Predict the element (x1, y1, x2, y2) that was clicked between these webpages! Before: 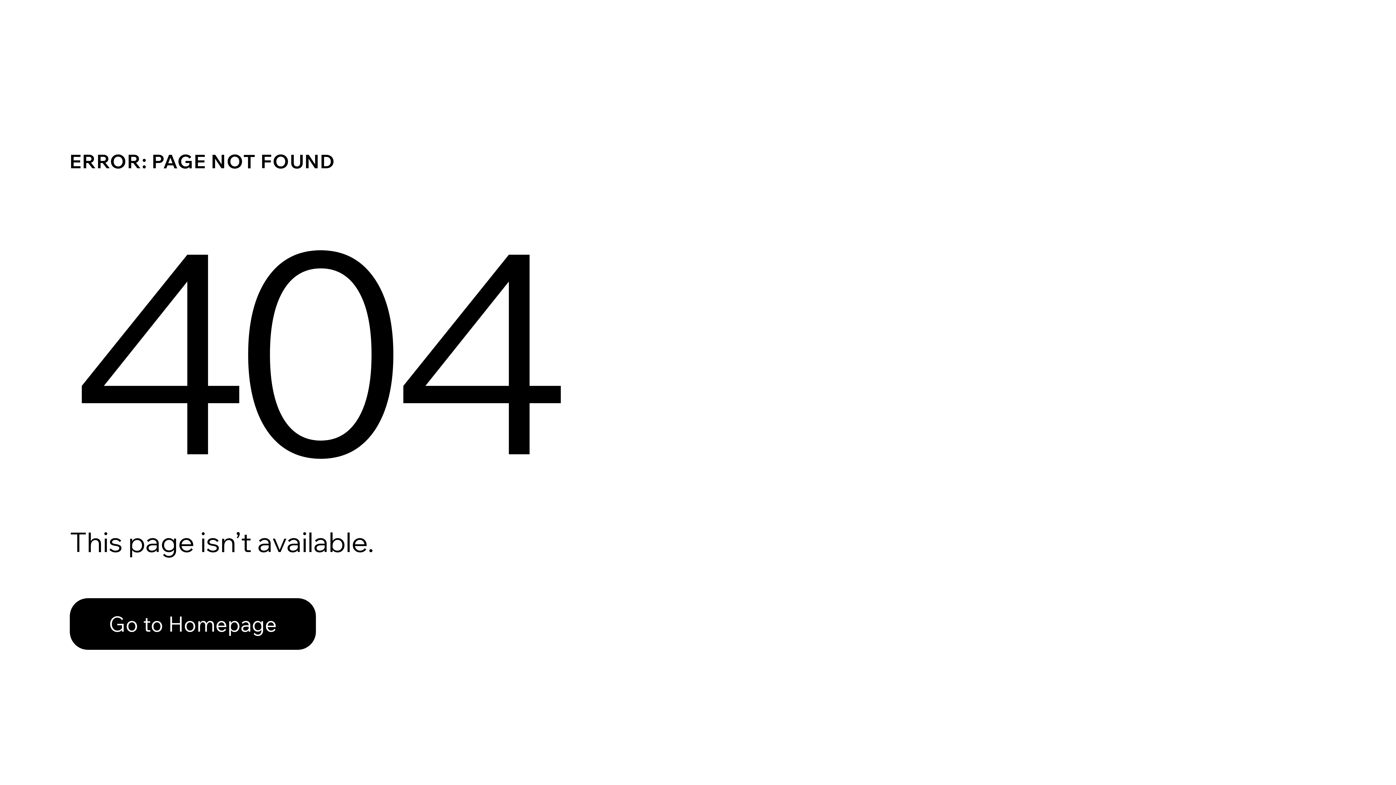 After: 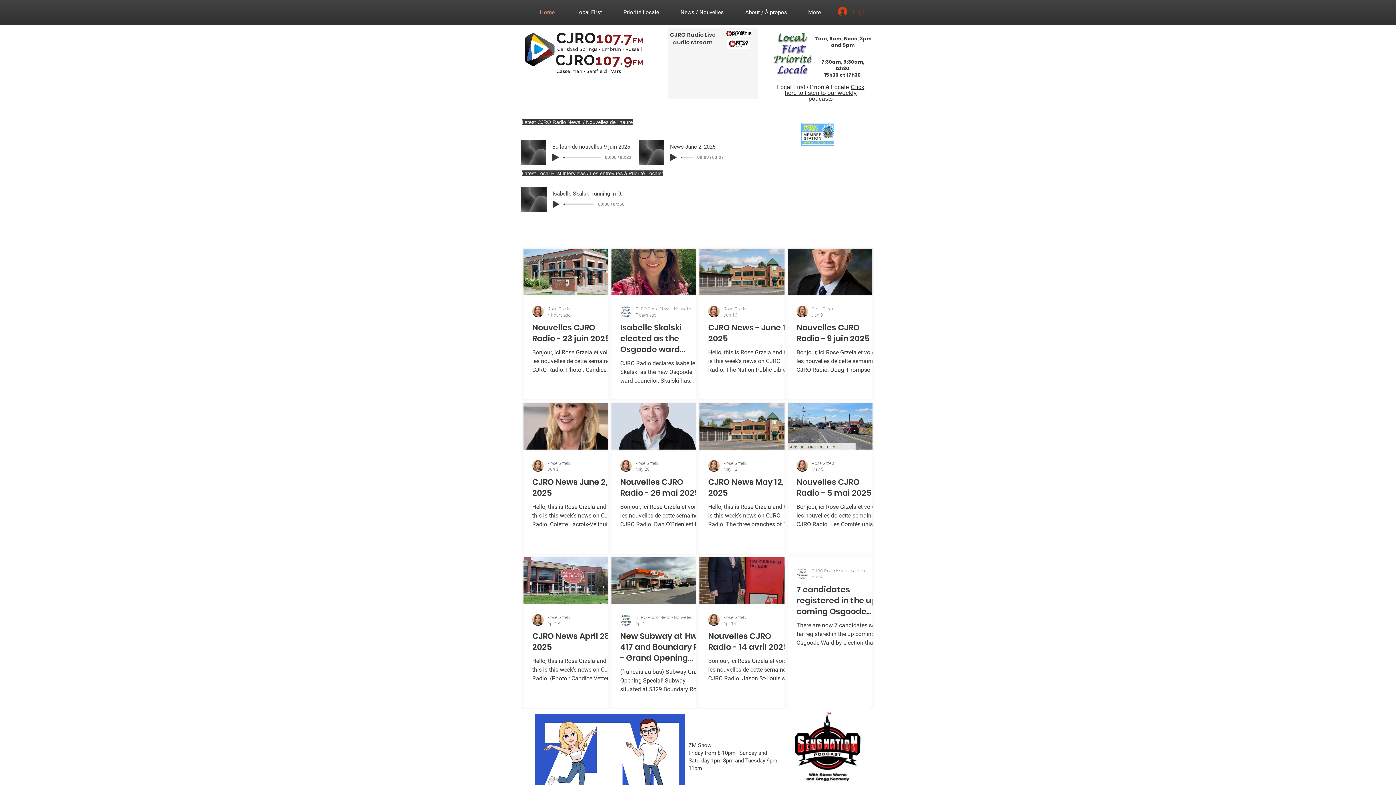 Action: bbox: (69, 582, 768, 659) label: Go to Homepage